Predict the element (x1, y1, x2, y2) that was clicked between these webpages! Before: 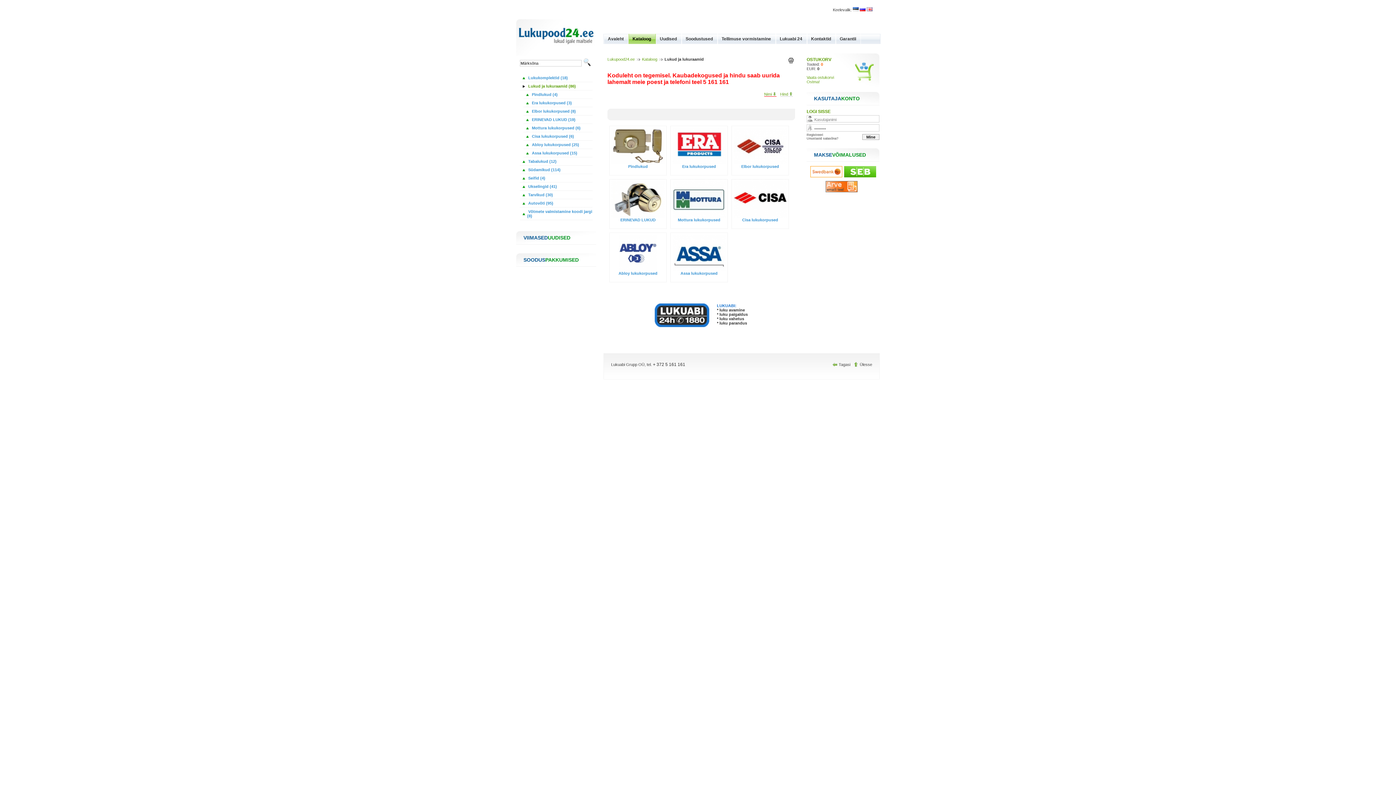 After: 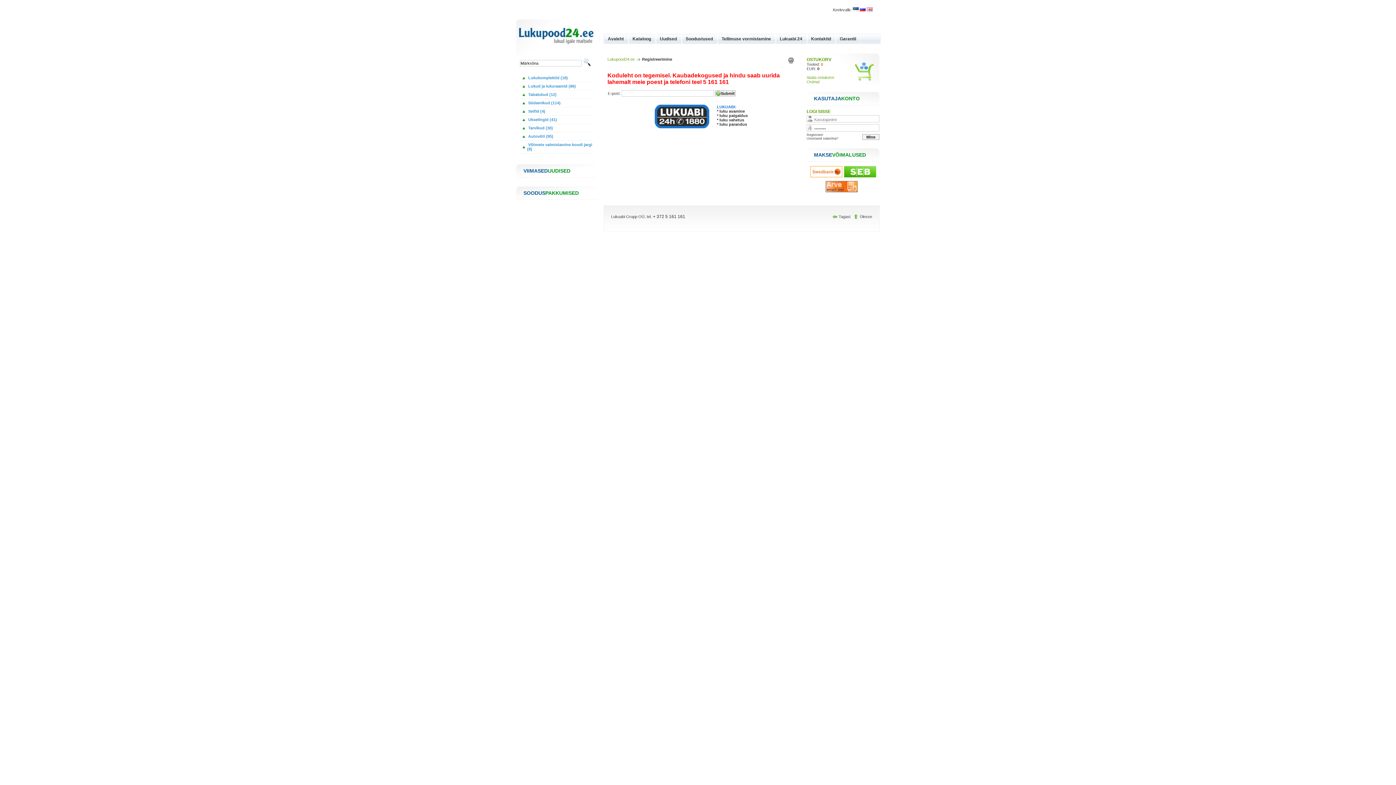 Action: label: Unustasid salasõna? bbox: (806, 136, 838, 140)